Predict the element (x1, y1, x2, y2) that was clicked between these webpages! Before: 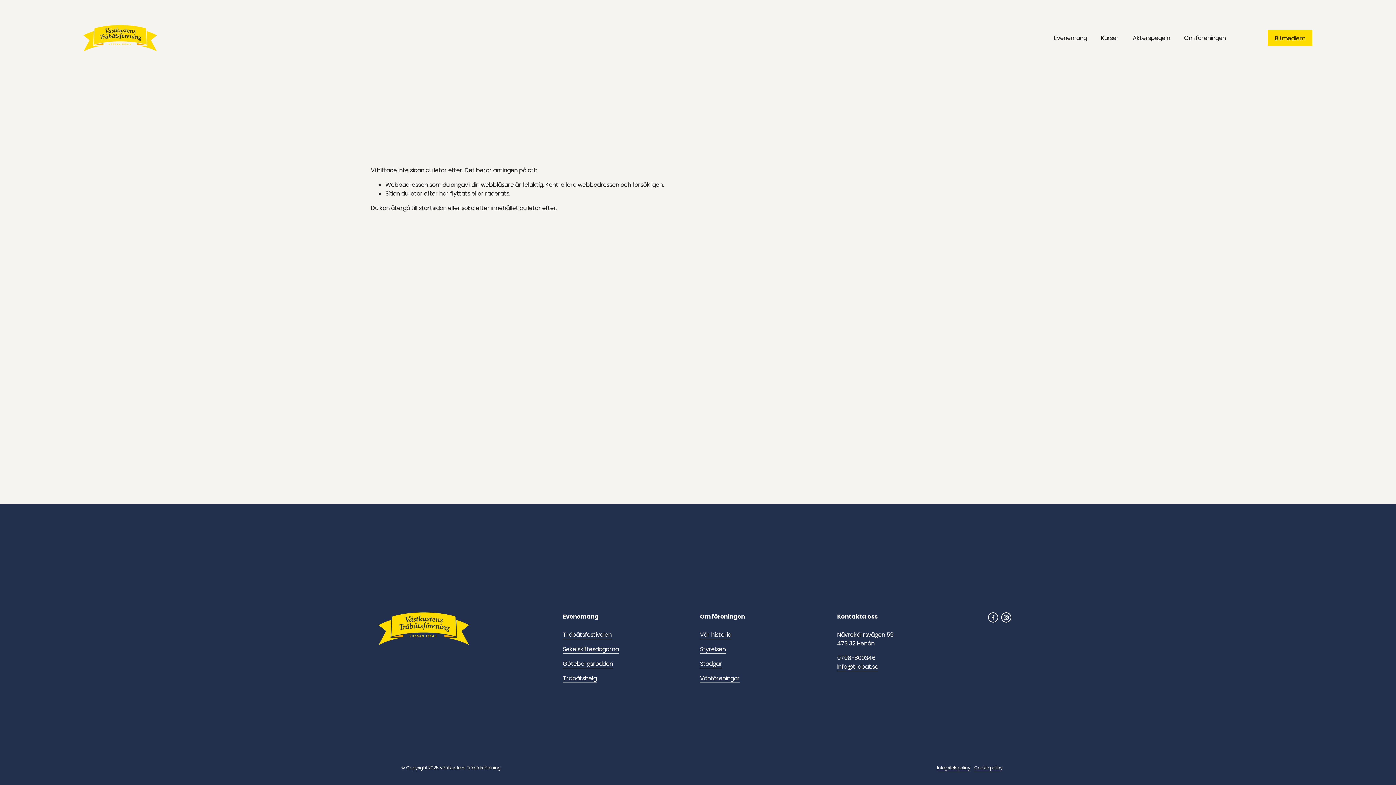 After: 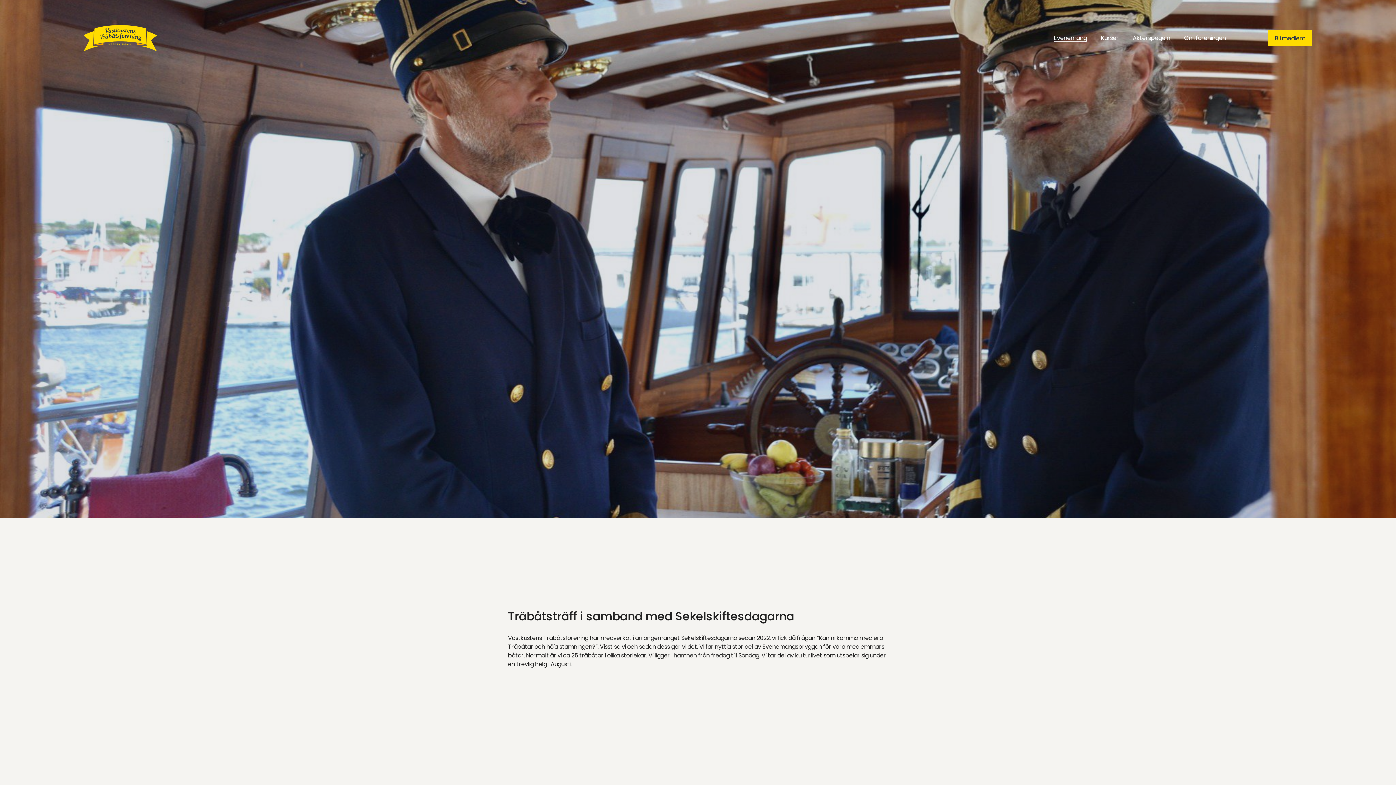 Action: label: Sekelskiftesdagarna bbox: (562, 645, 618, 654)